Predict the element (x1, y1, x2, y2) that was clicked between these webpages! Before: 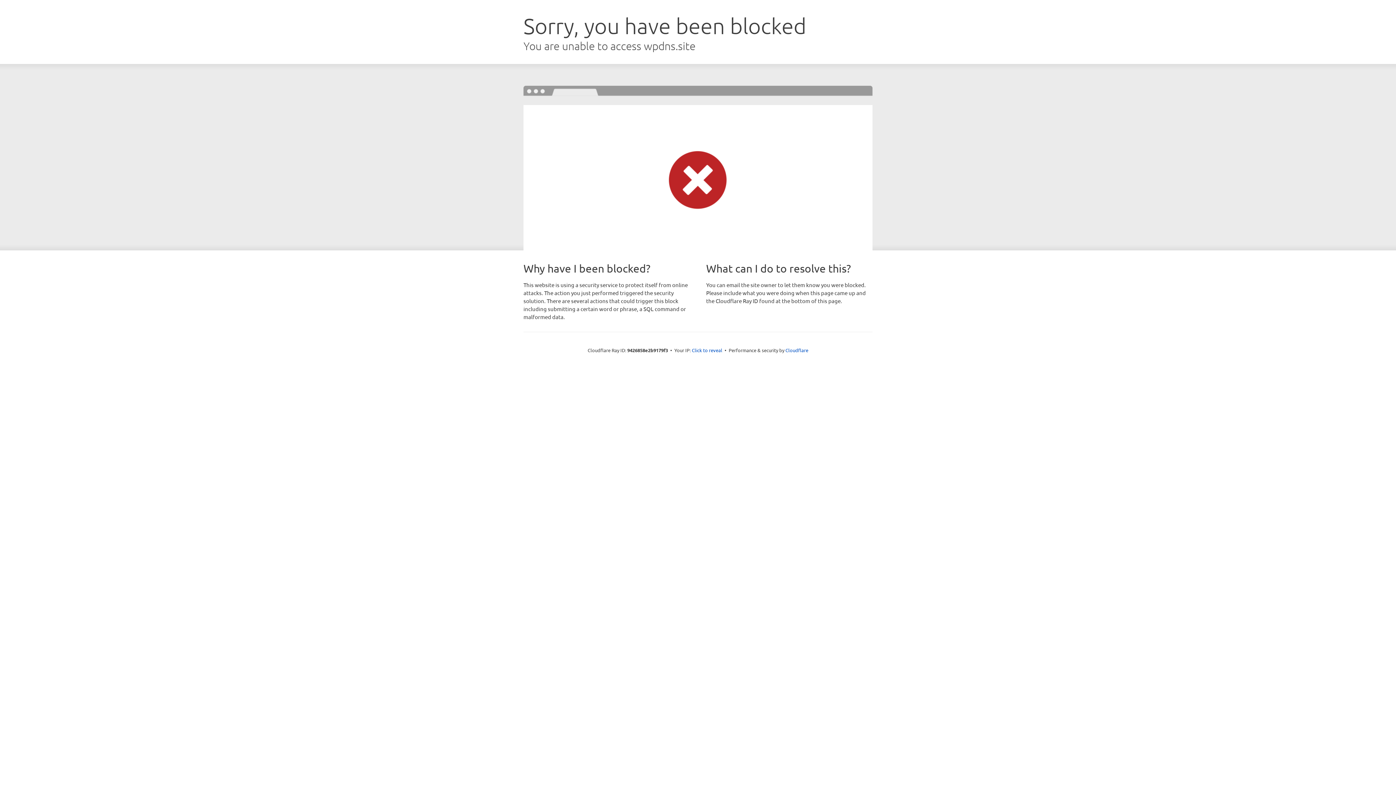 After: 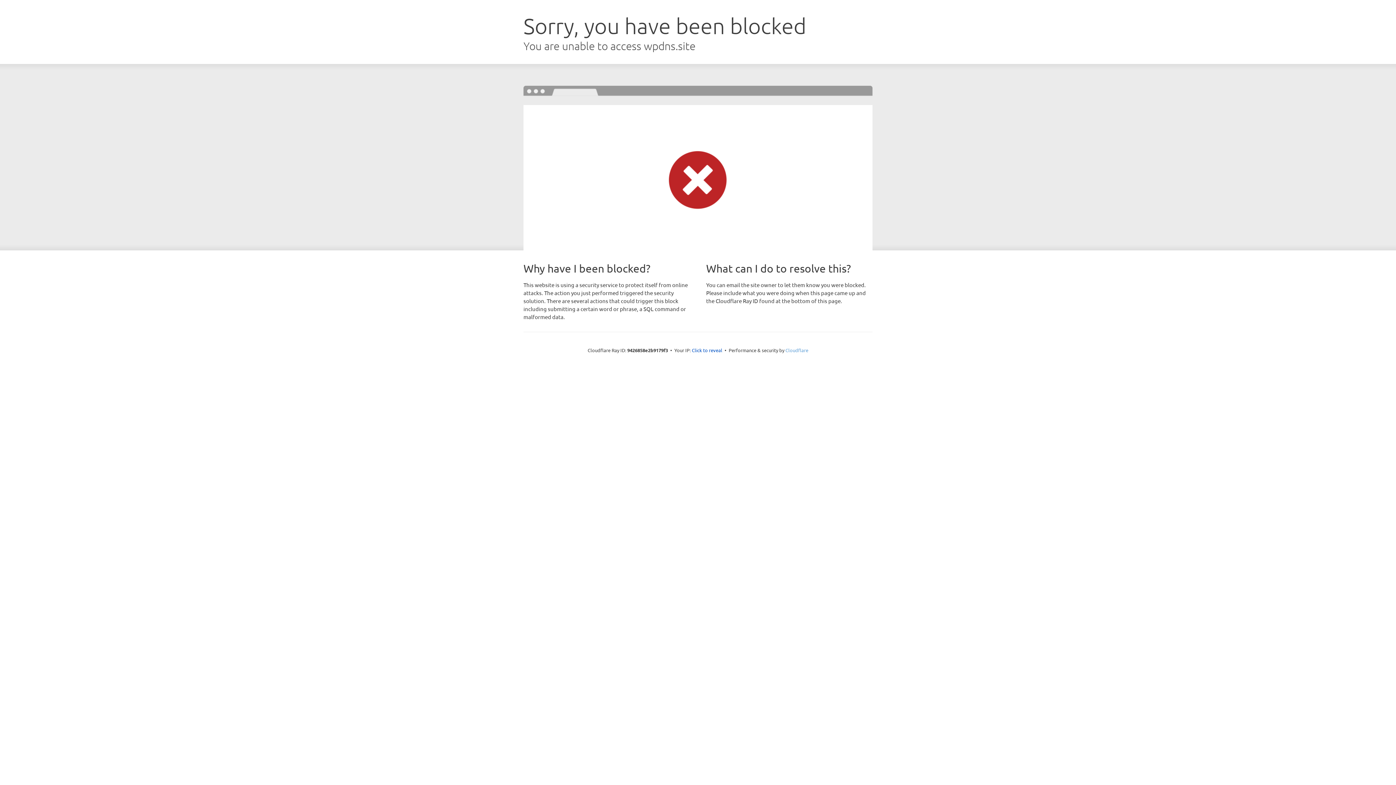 Action: label: Cloudflare bbox: (785, 347, 808, 353)